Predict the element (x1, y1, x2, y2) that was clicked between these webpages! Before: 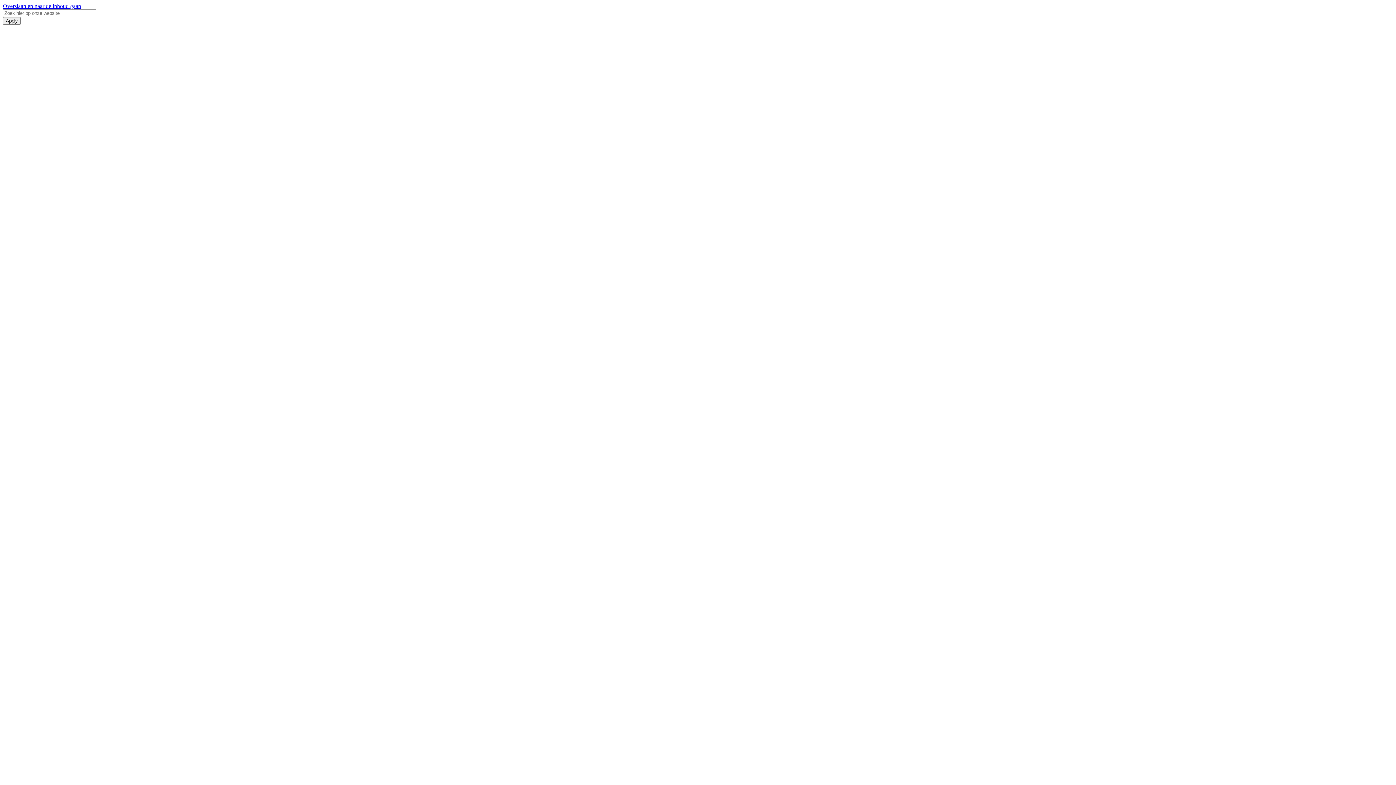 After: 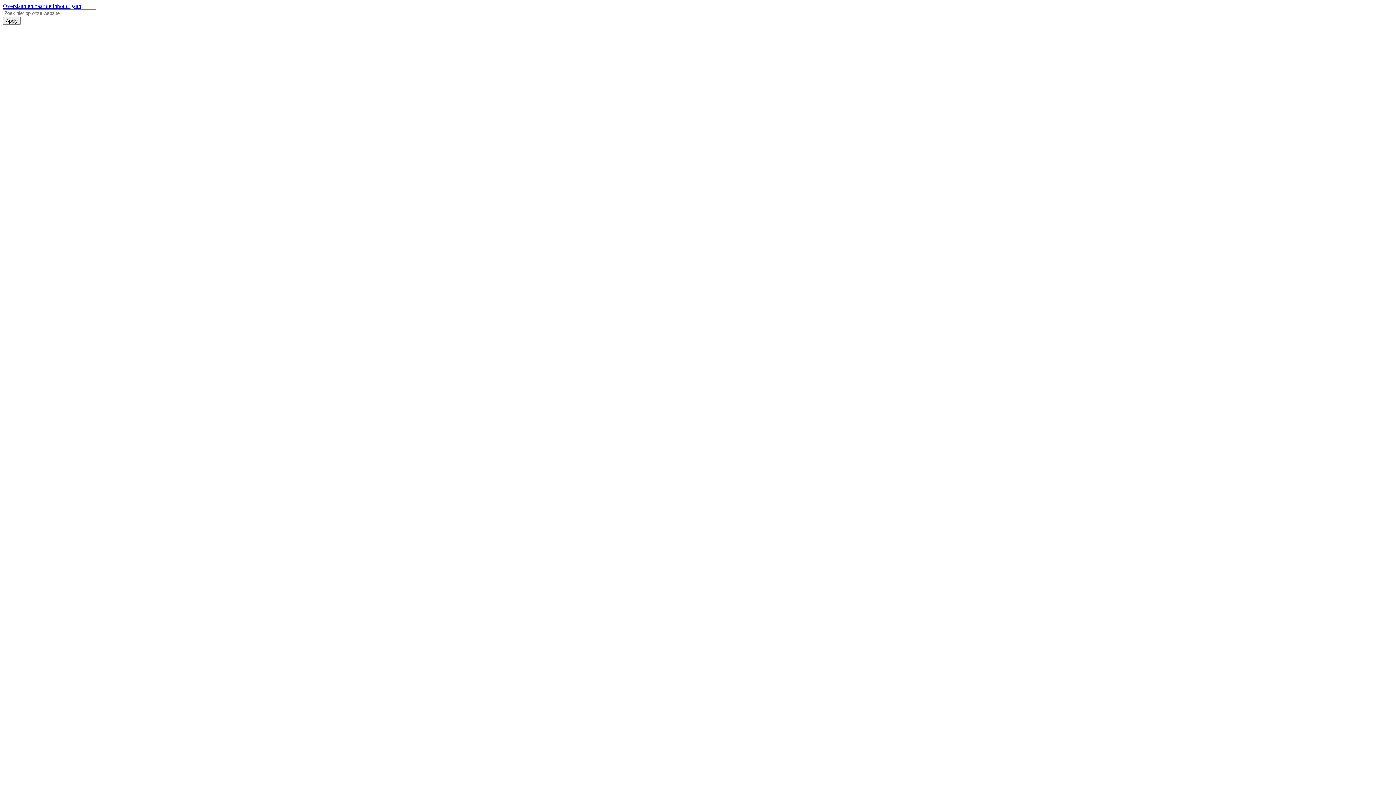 Action: label: Overslaan en naar de inhoud gaan bbox: (2, 2, 81, 9)